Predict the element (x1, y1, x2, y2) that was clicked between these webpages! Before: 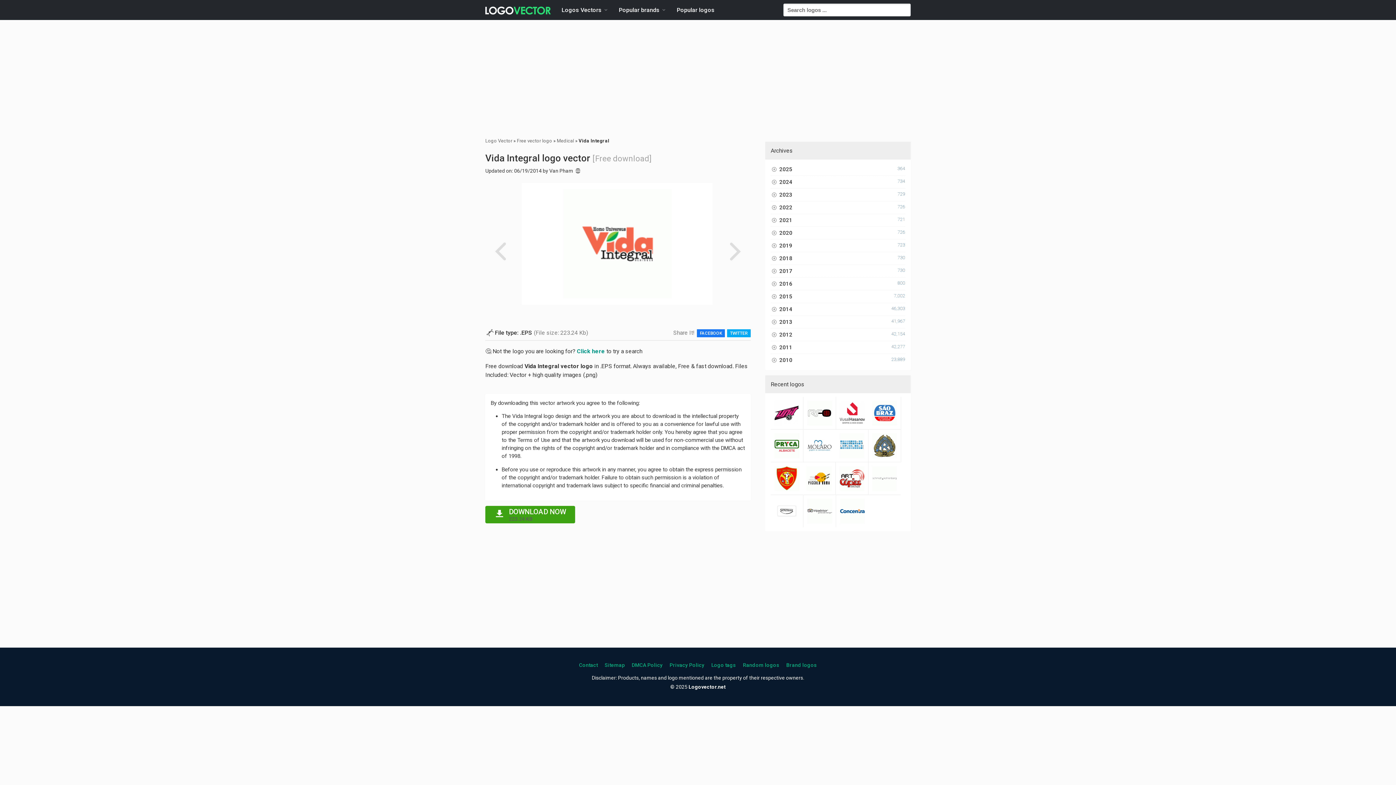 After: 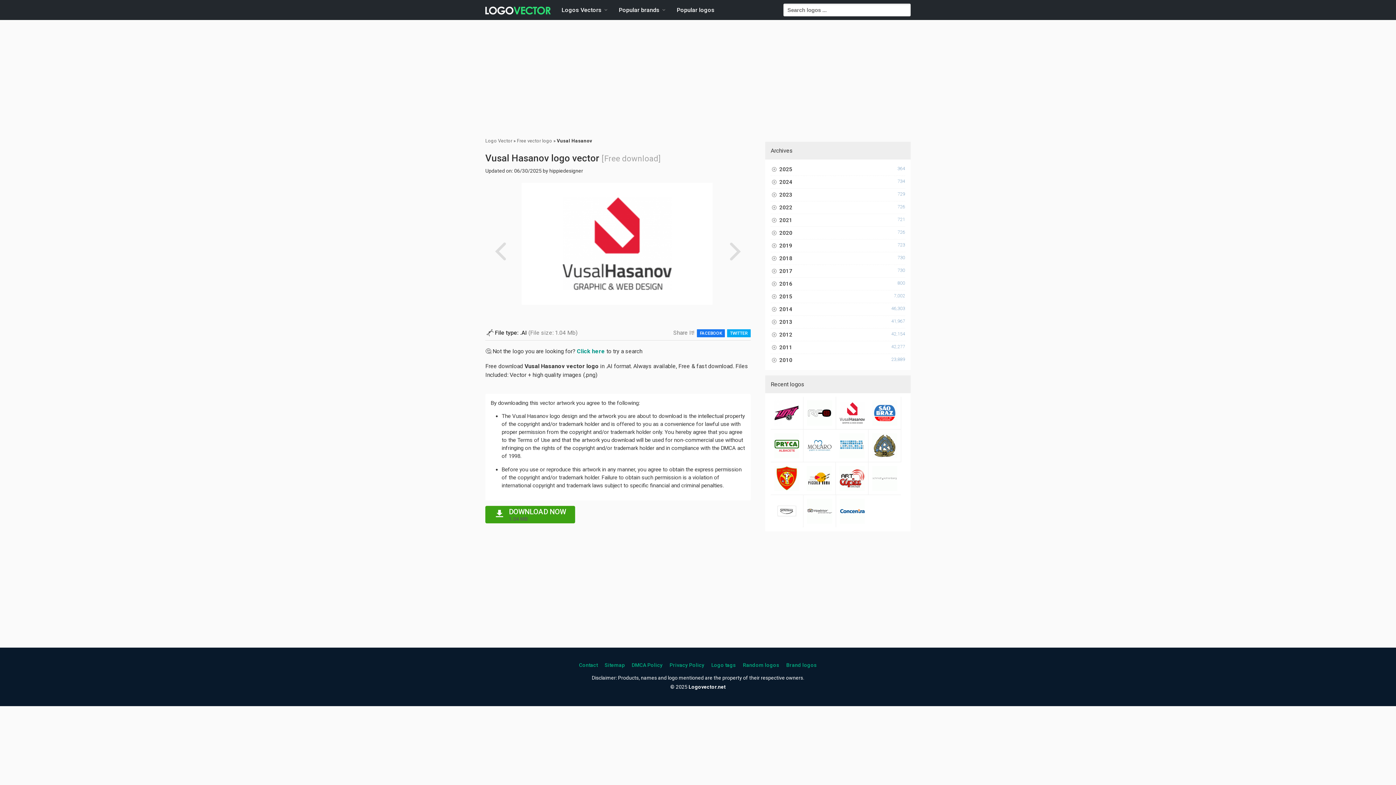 Action: bbox: (840, 410, 865, 415)